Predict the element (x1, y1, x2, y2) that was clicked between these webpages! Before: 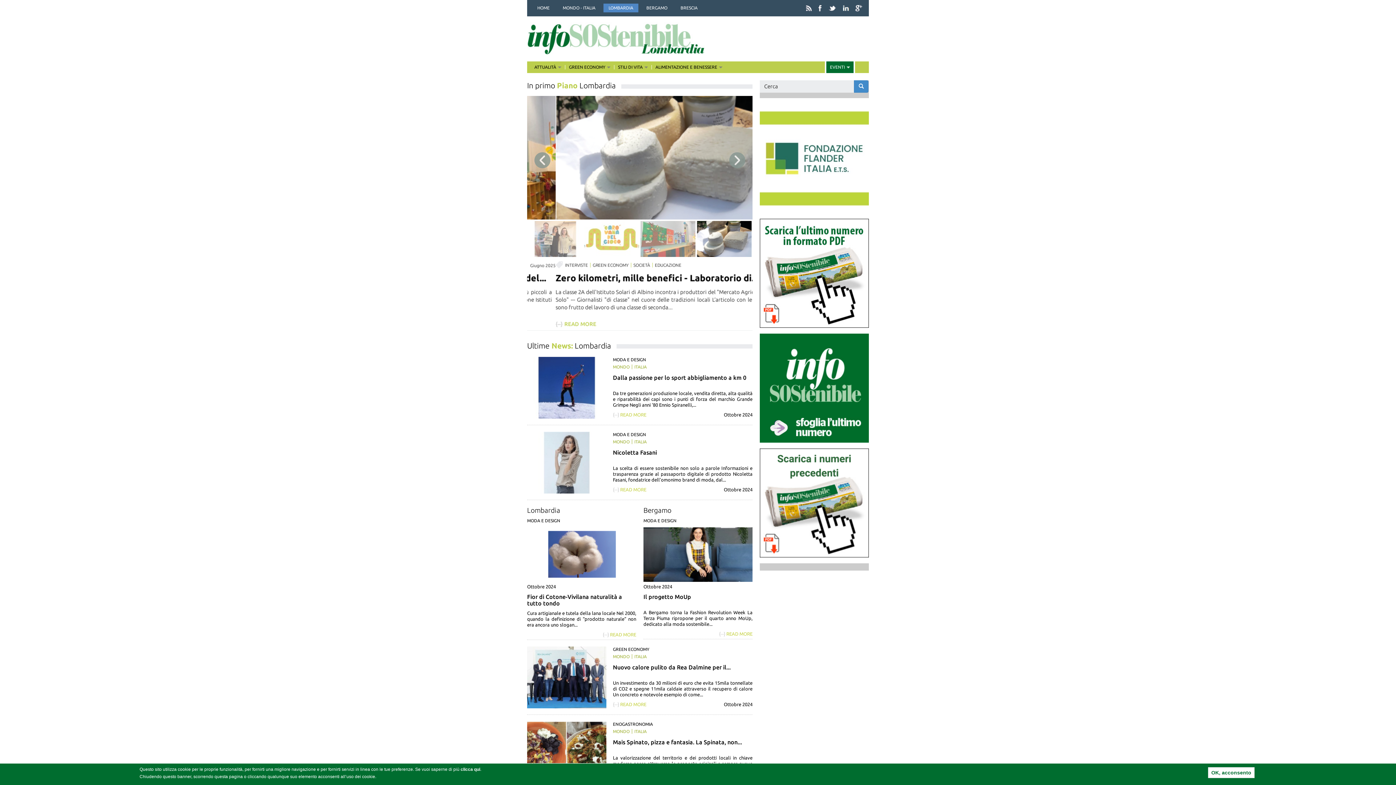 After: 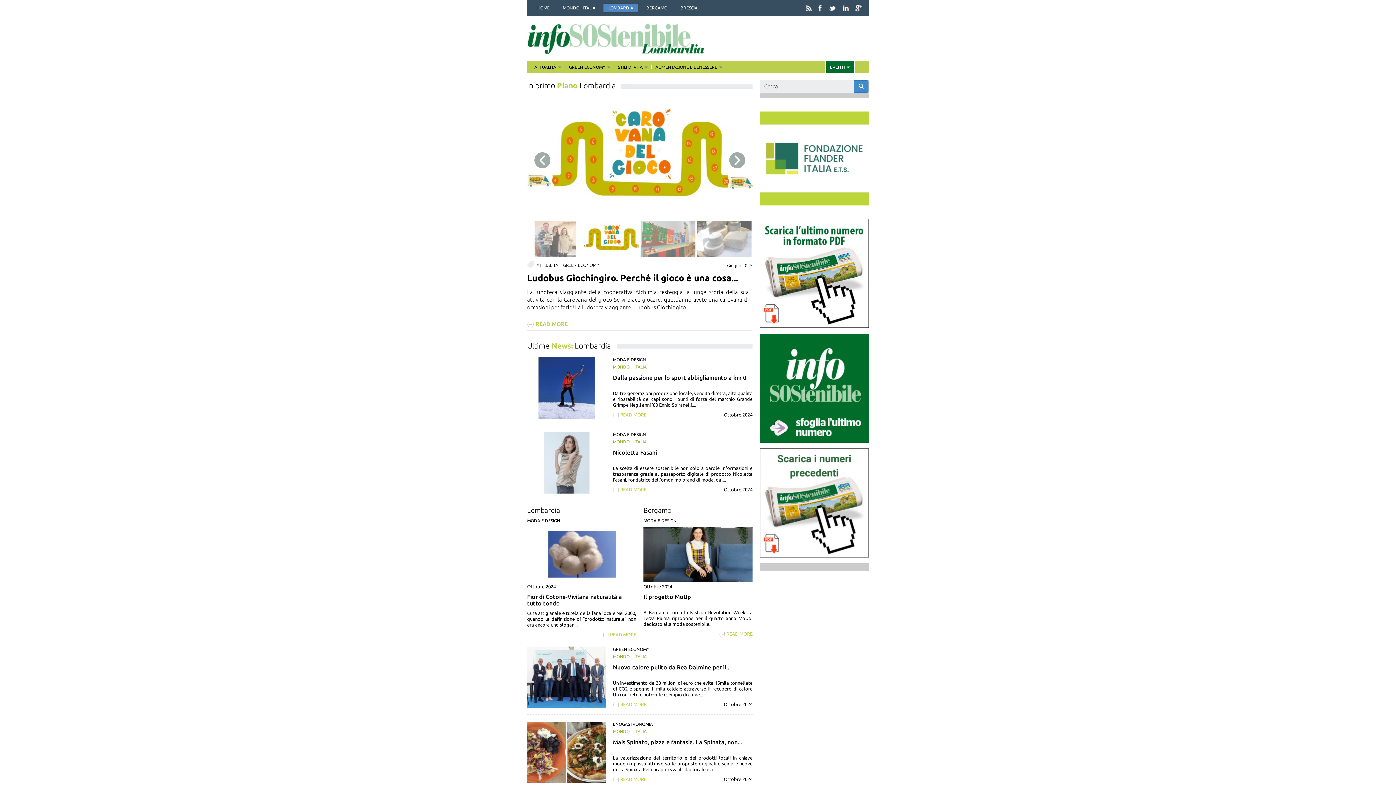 Action: label: OK, acconsento bbox: (1208, 767, 1254, 778)